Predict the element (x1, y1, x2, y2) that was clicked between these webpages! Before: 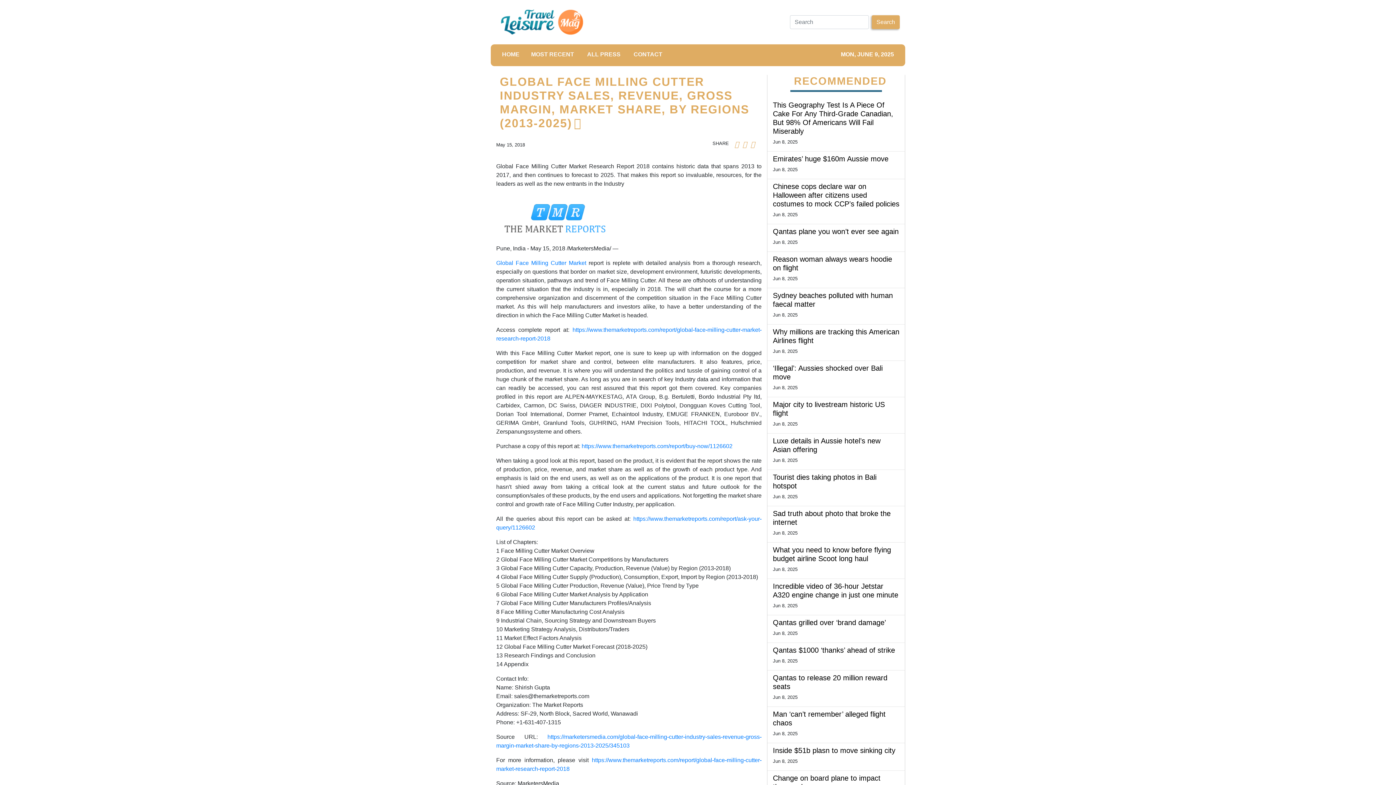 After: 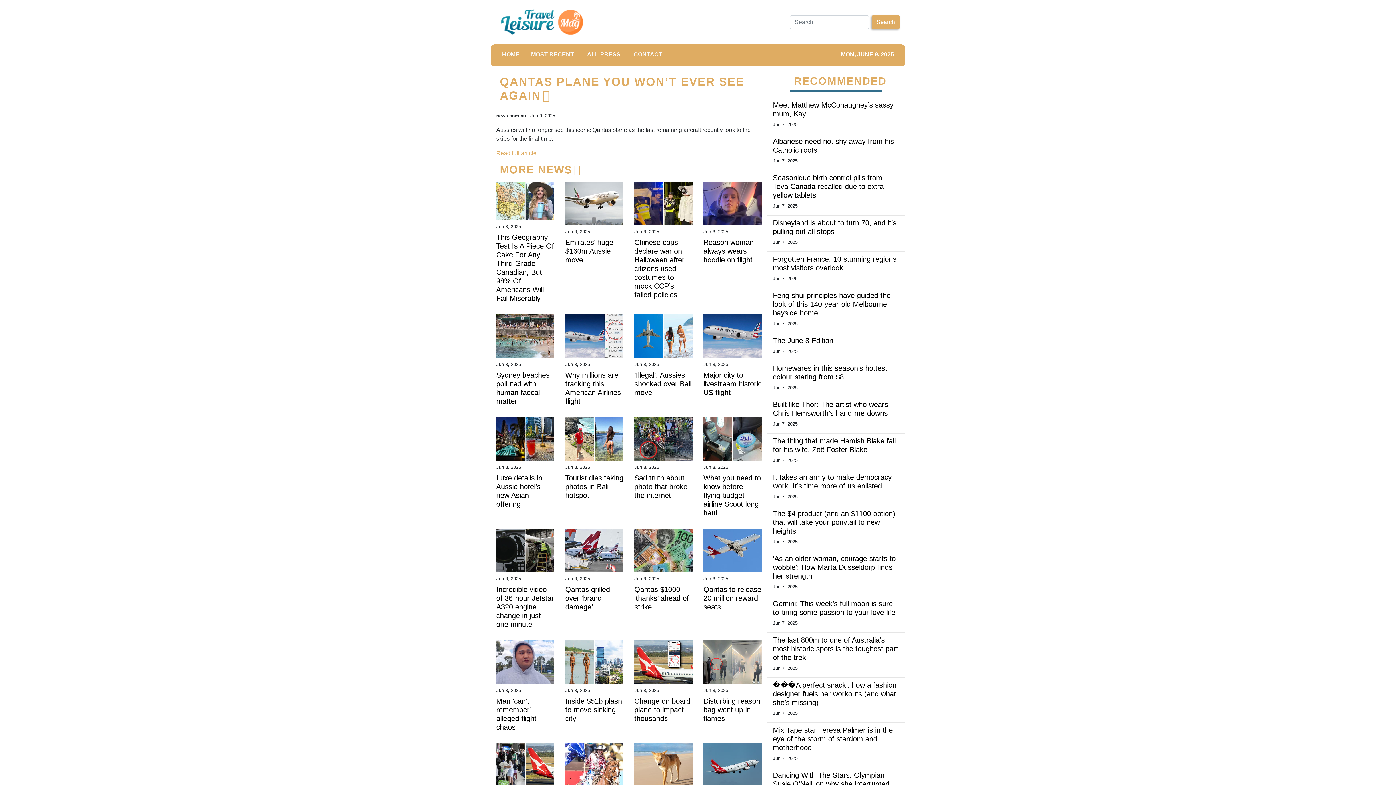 Action: bbox: (773, 227, 899, 236) label: Qantas plane you won’t ever see again